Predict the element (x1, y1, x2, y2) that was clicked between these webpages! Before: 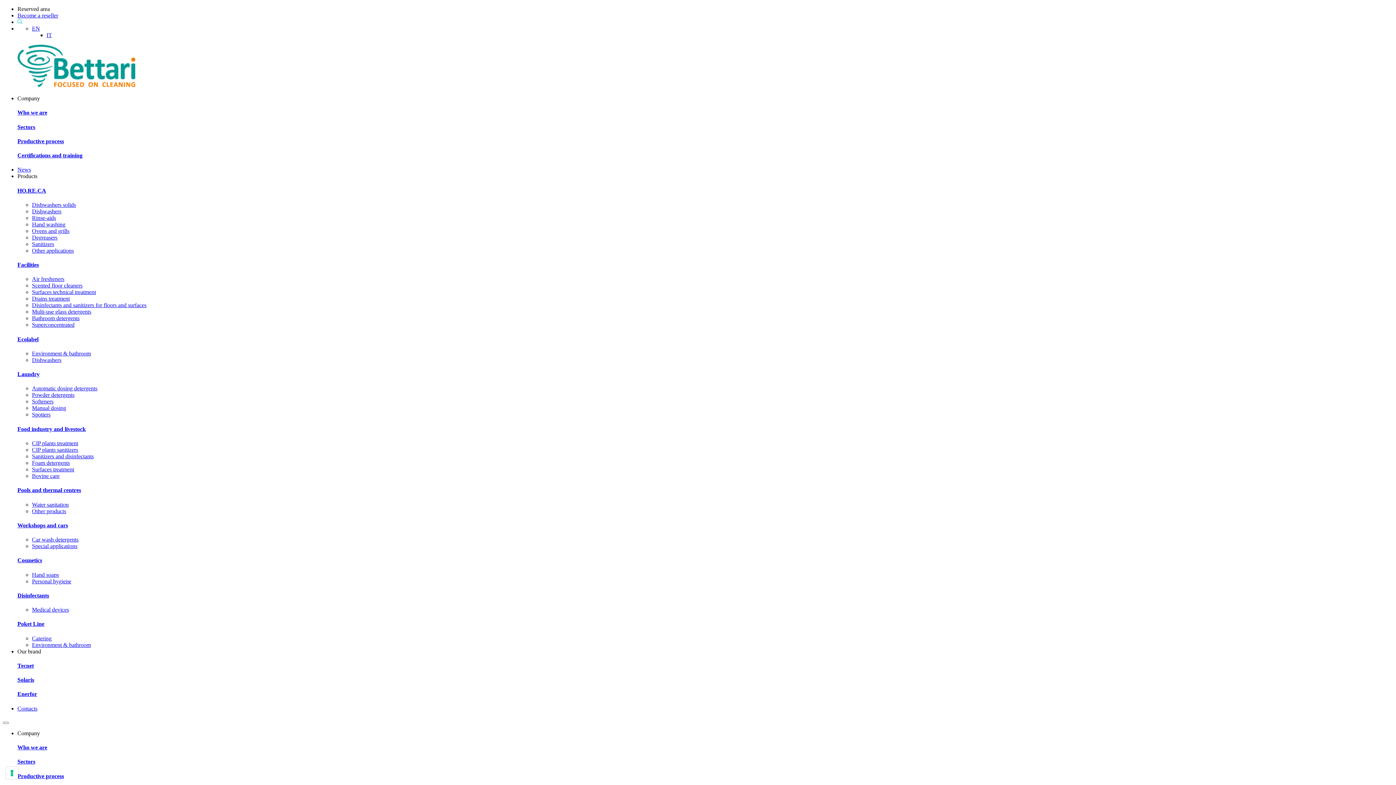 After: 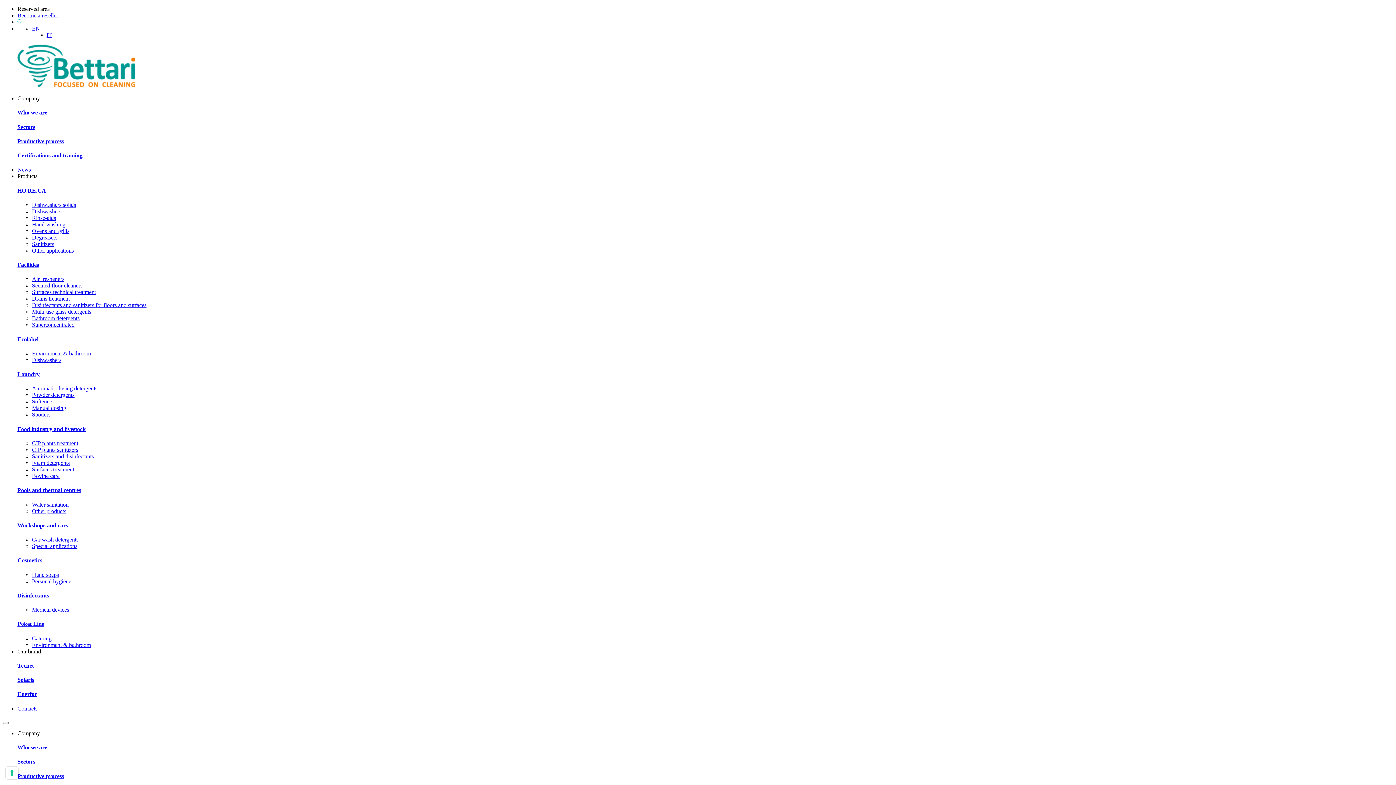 Action: bbox: (32, 201, 76, 207) label: Dishwashers solids